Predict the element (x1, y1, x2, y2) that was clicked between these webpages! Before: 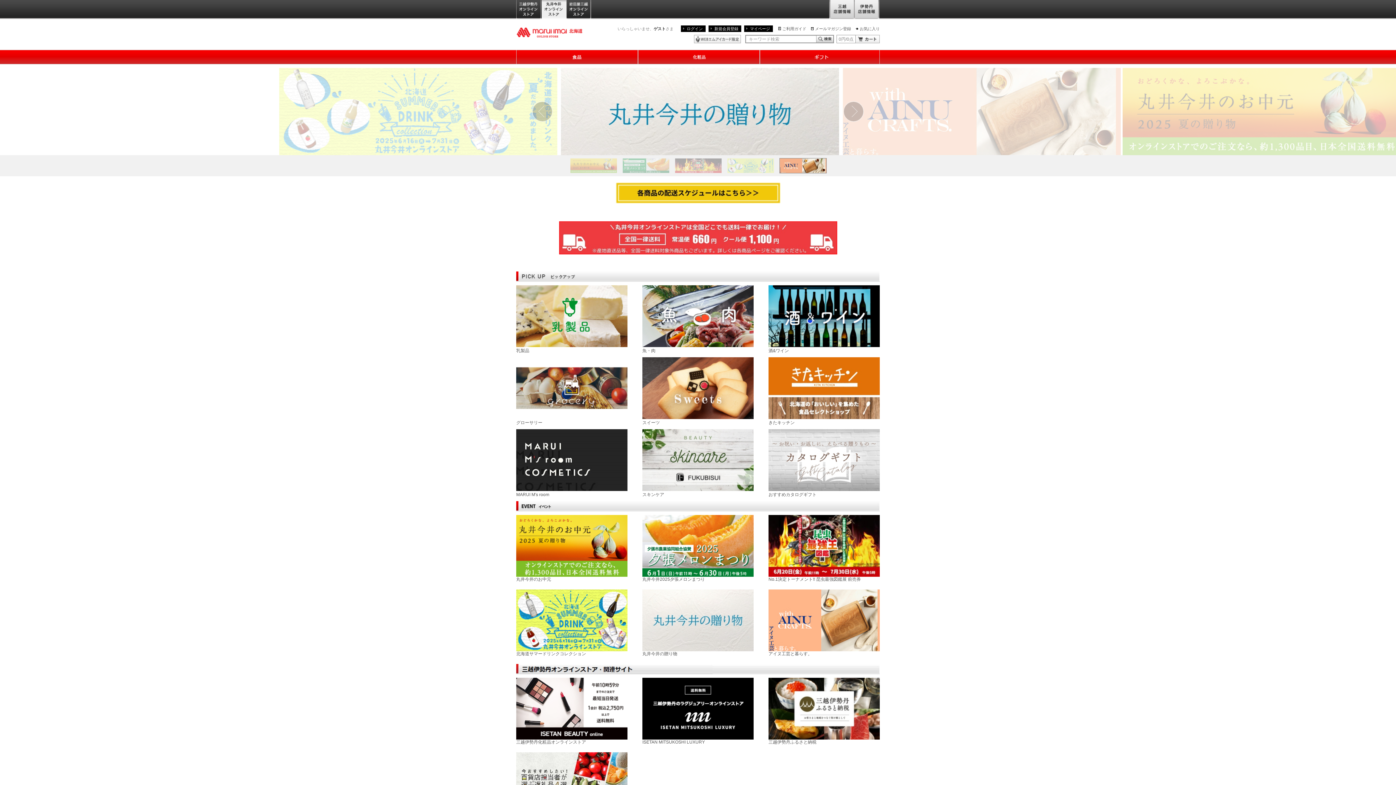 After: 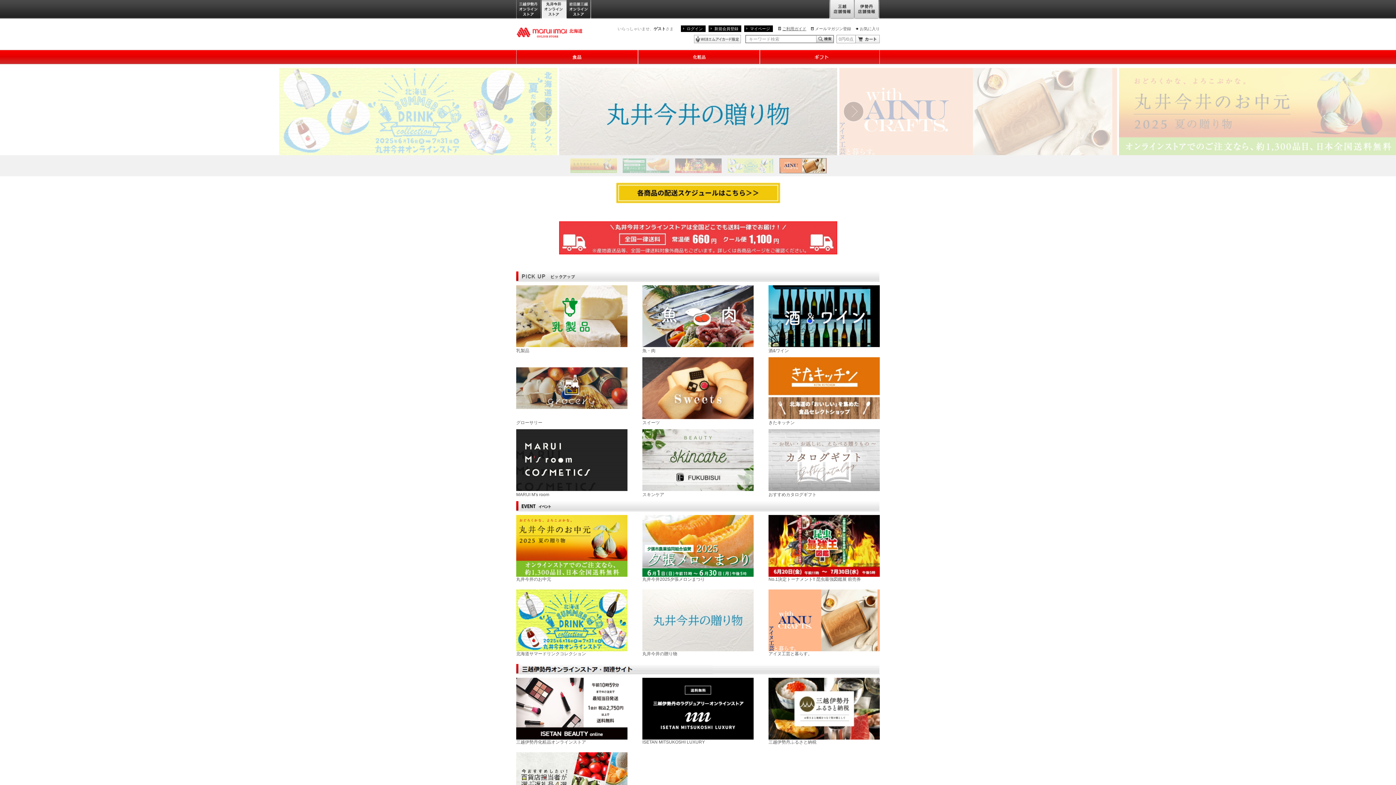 Action: bbox: (782, 26, 806, 30) label: ご利用ガイド